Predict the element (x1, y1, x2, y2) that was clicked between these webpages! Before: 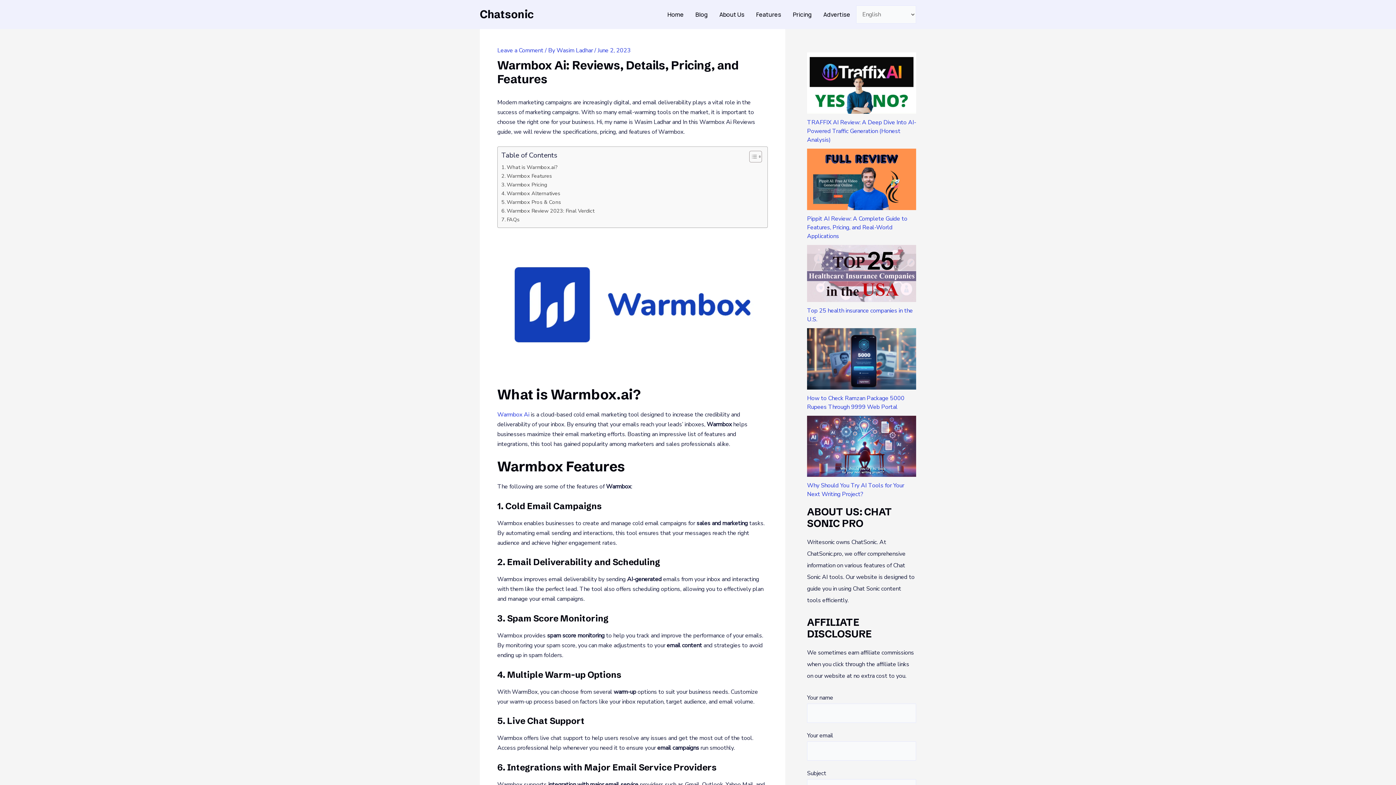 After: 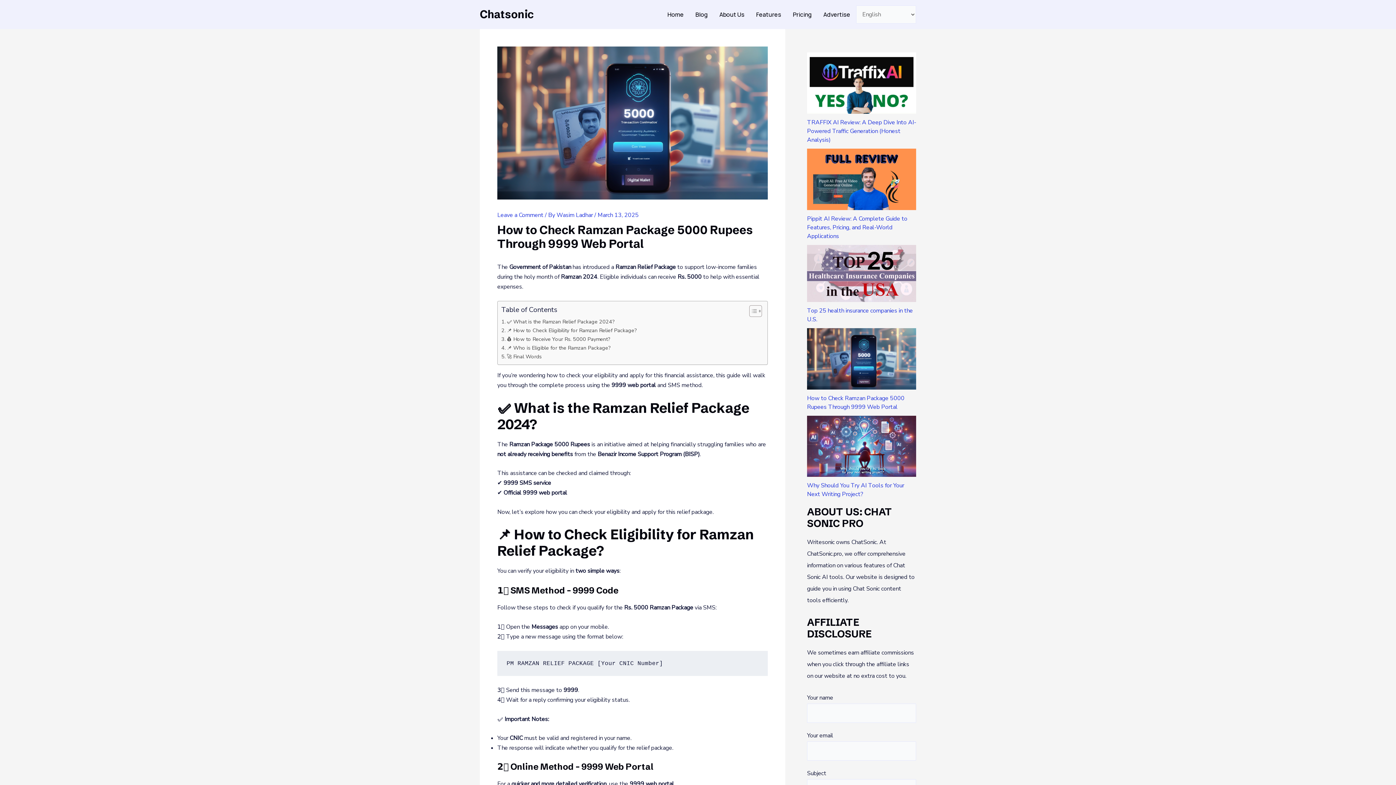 Action: bbox: (807, 328, 916, 389) label: How to Check Ramzan Package 5000 Rupees Through 9999 Web Portal